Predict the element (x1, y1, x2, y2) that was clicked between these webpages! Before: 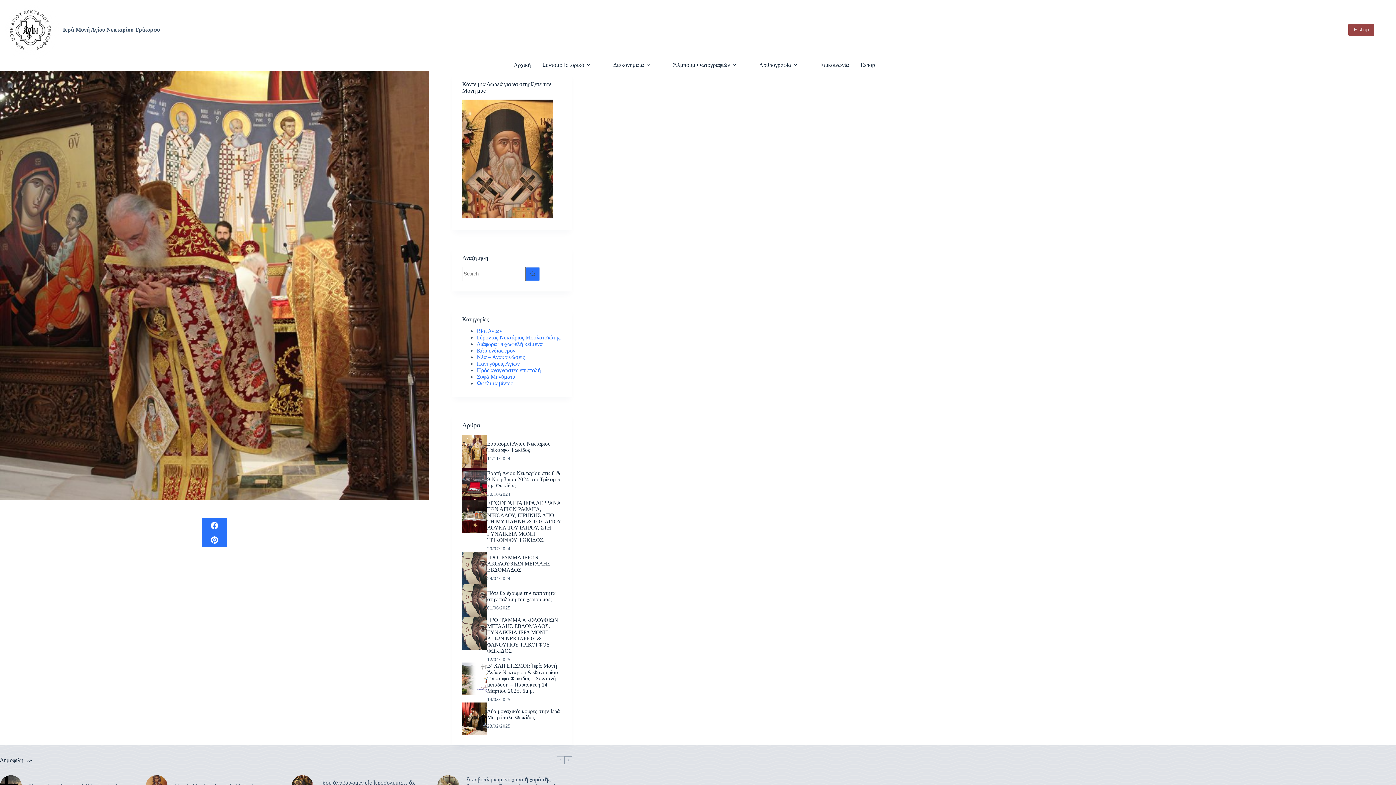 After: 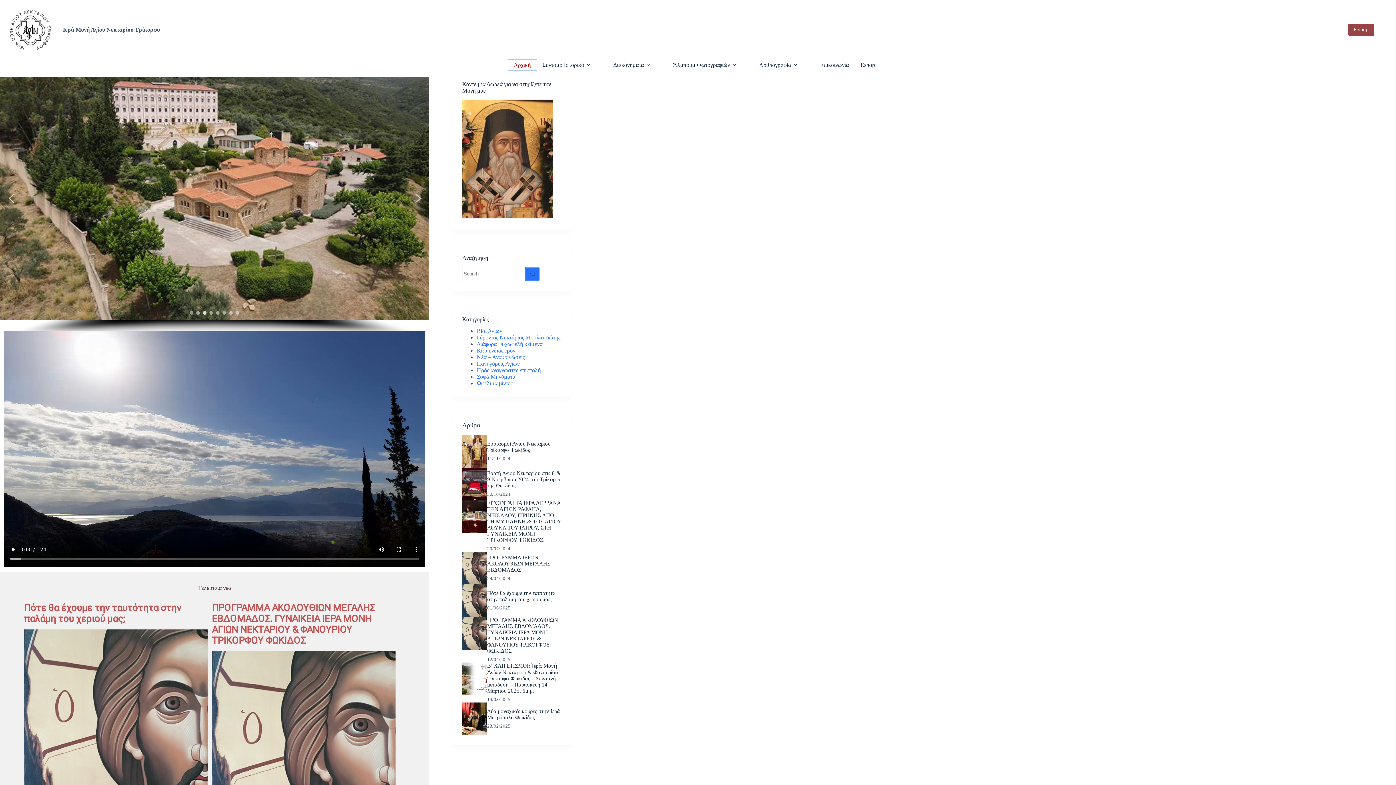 Action: label: Αρχική bbox: (508, 59, 536, 70)